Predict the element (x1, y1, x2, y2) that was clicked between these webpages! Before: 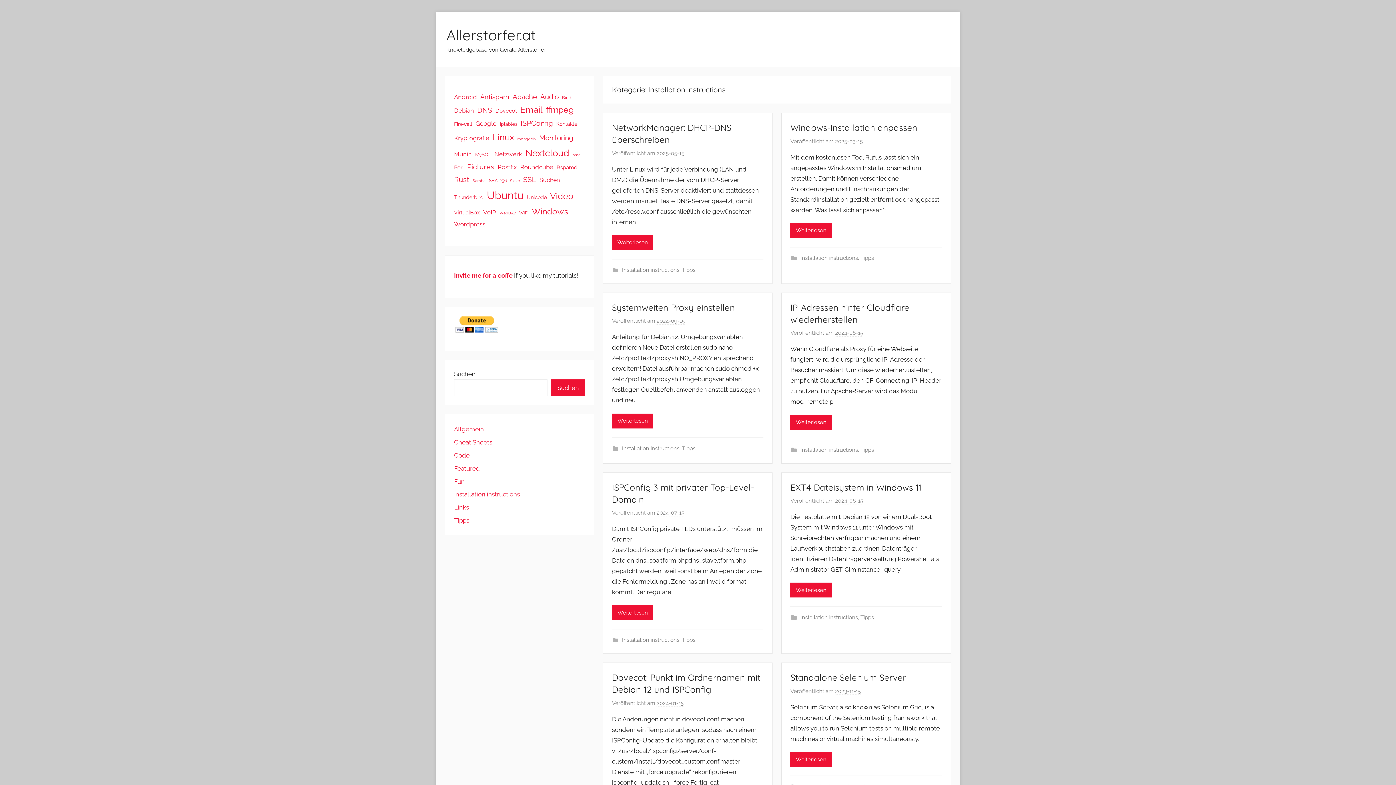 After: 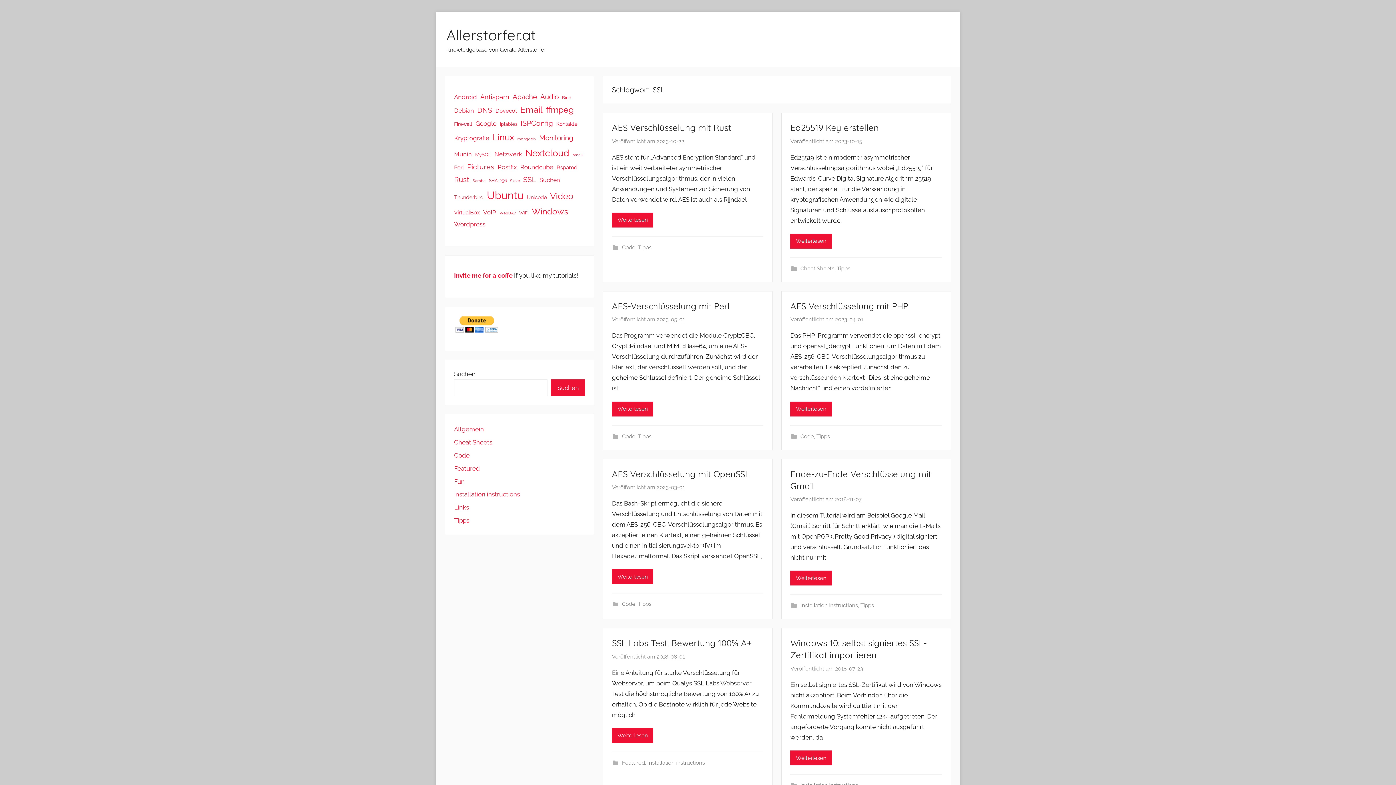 Action: bbox: (523, 173, 536, 186) label: SSL (15 Einträge)